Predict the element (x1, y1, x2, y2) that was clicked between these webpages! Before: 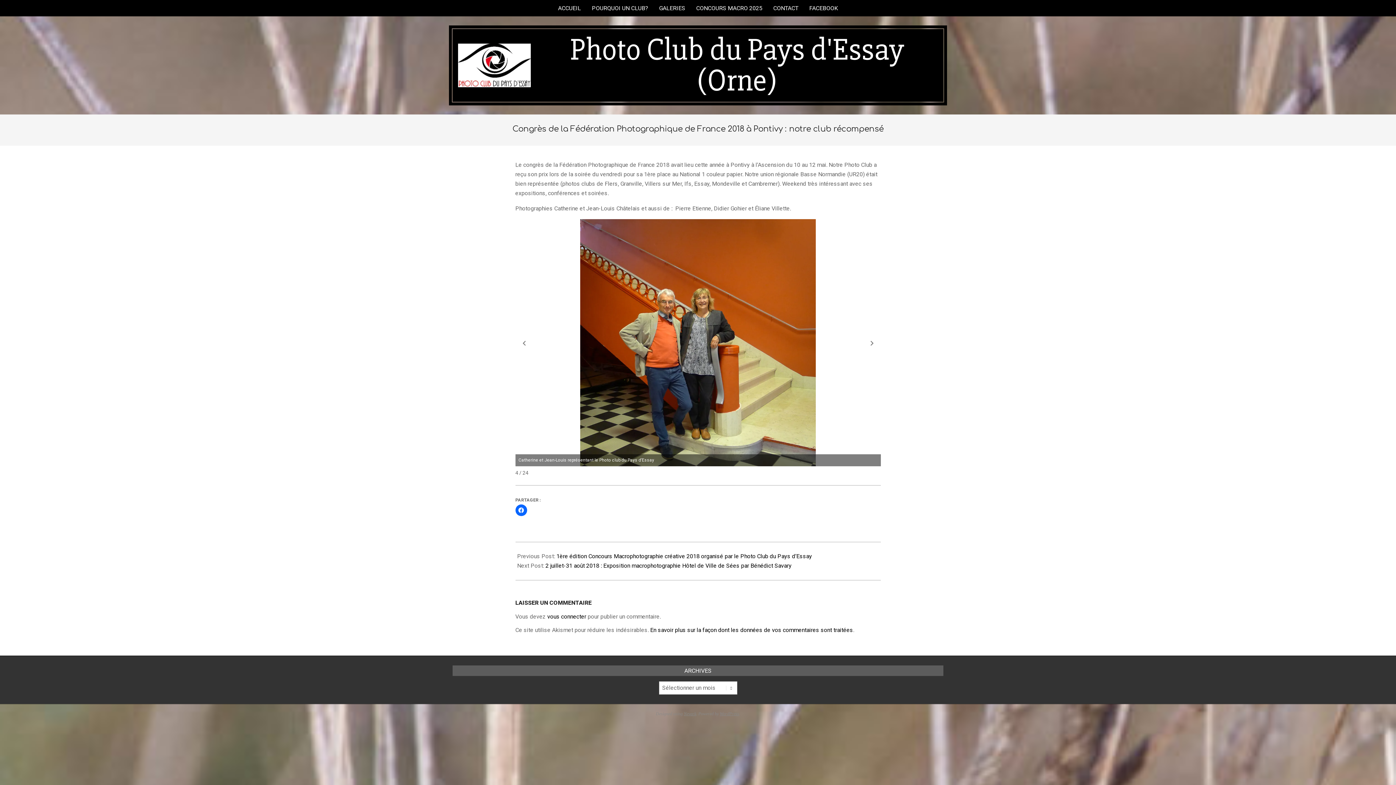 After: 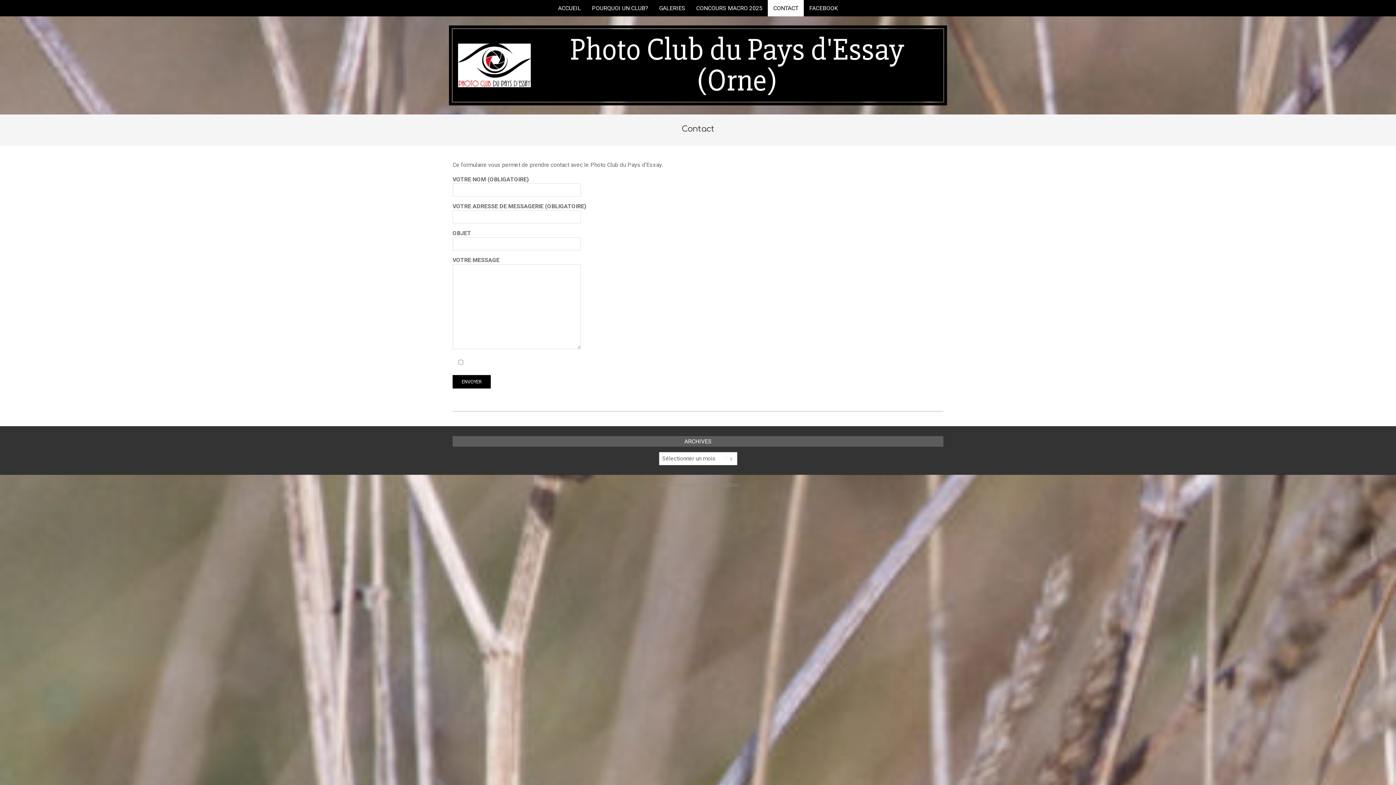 Action: label: CONTACT bbox: (768, 0, 804, 16)